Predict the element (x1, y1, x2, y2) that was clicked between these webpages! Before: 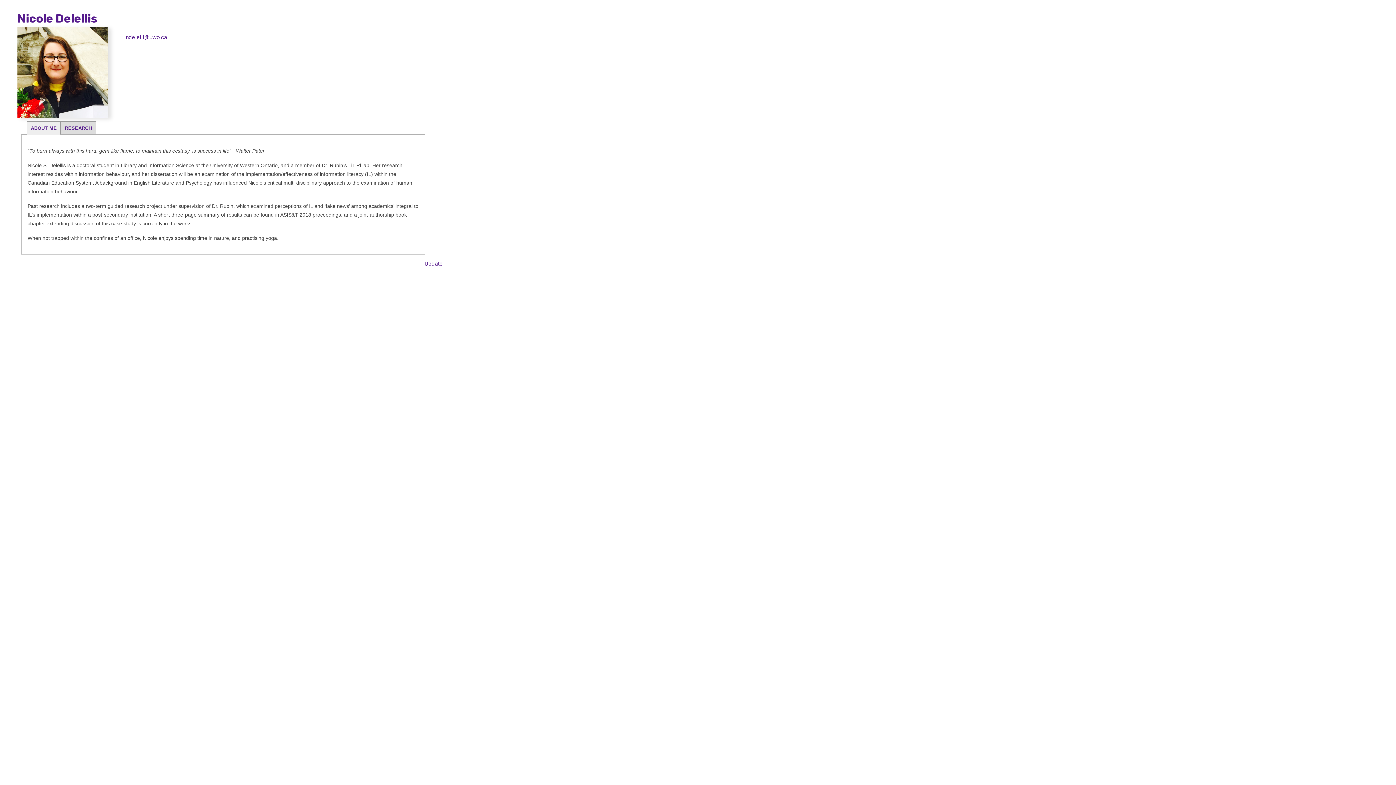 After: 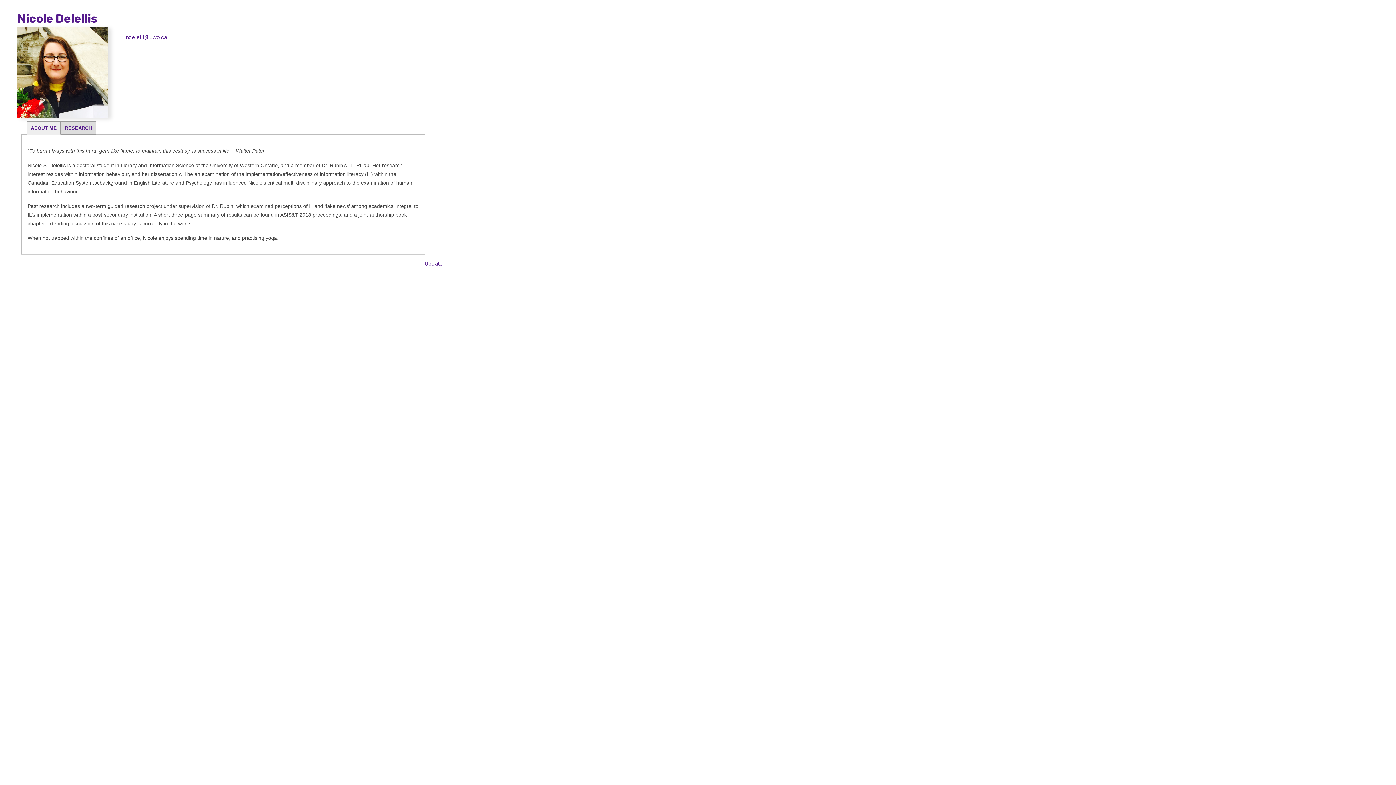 Action: label: ndelelli@uwo.ca bbox: (125, 33, 166, 40)